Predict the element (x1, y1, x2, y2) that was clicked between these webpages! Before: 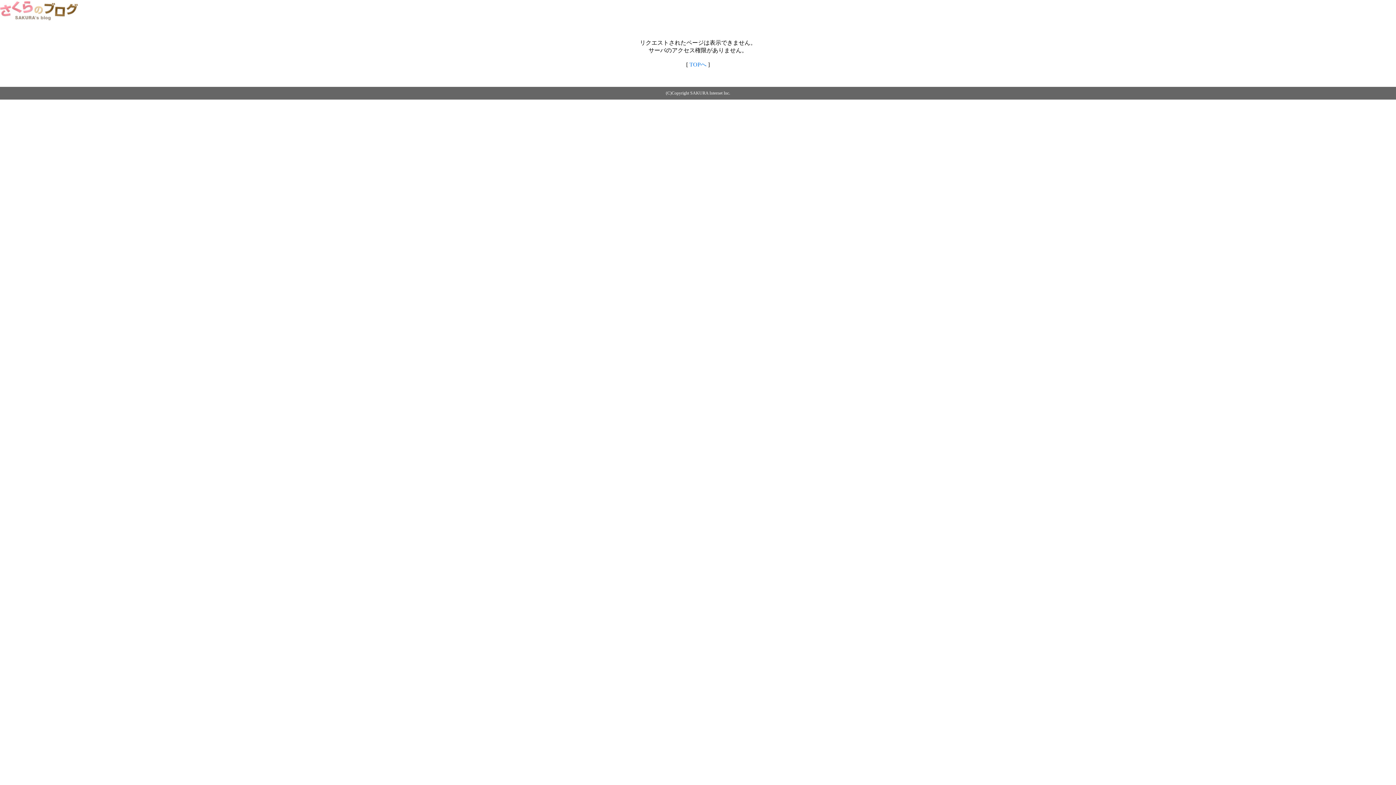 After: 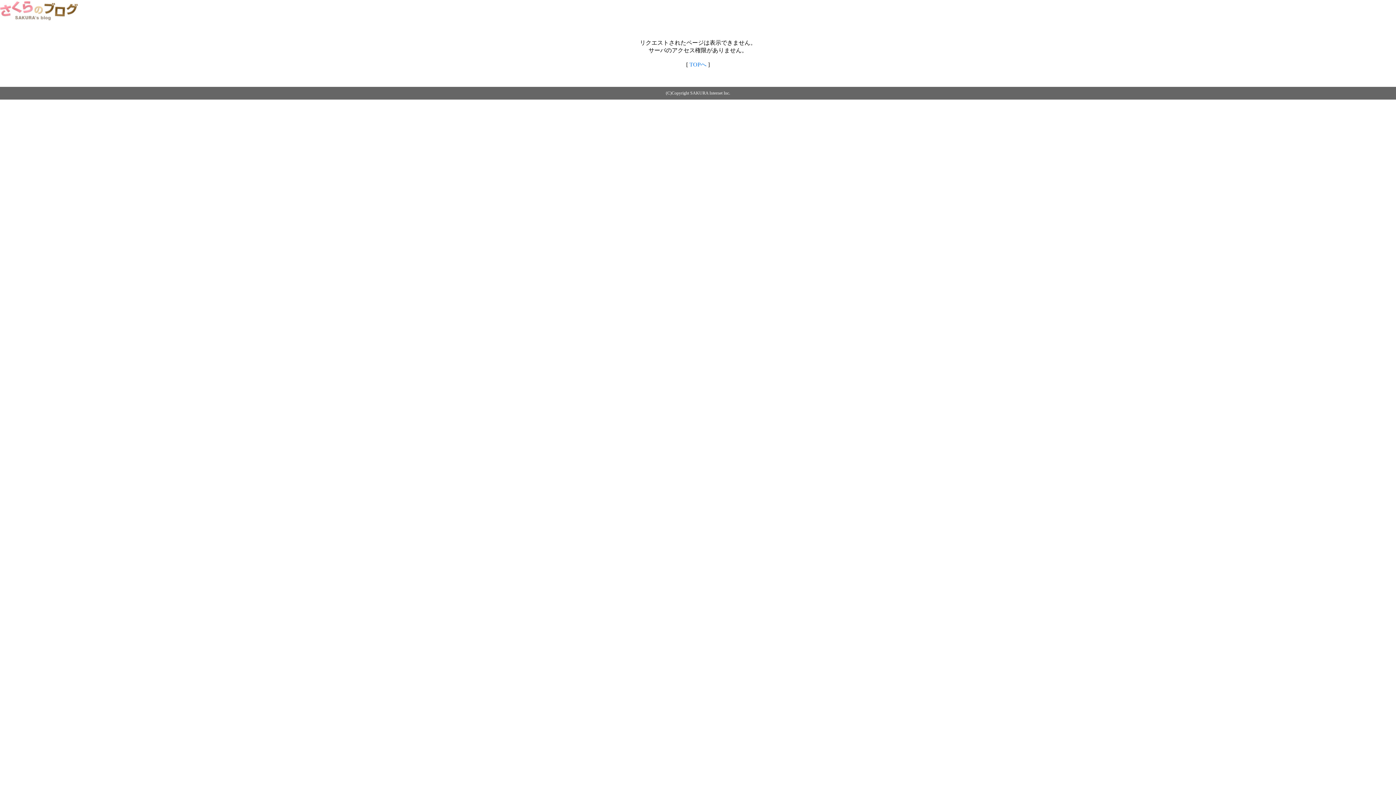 Action: bbox: (0, 14, 79, 20)